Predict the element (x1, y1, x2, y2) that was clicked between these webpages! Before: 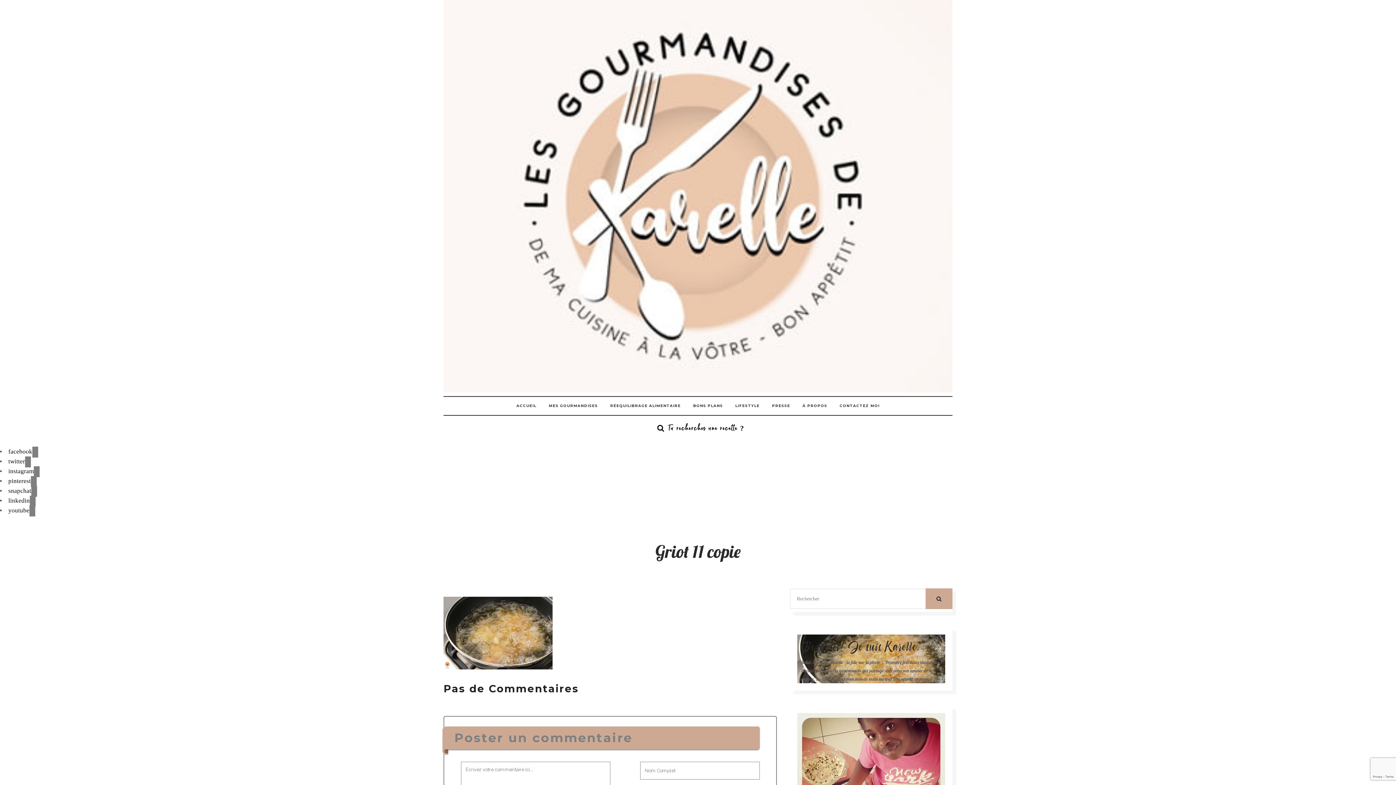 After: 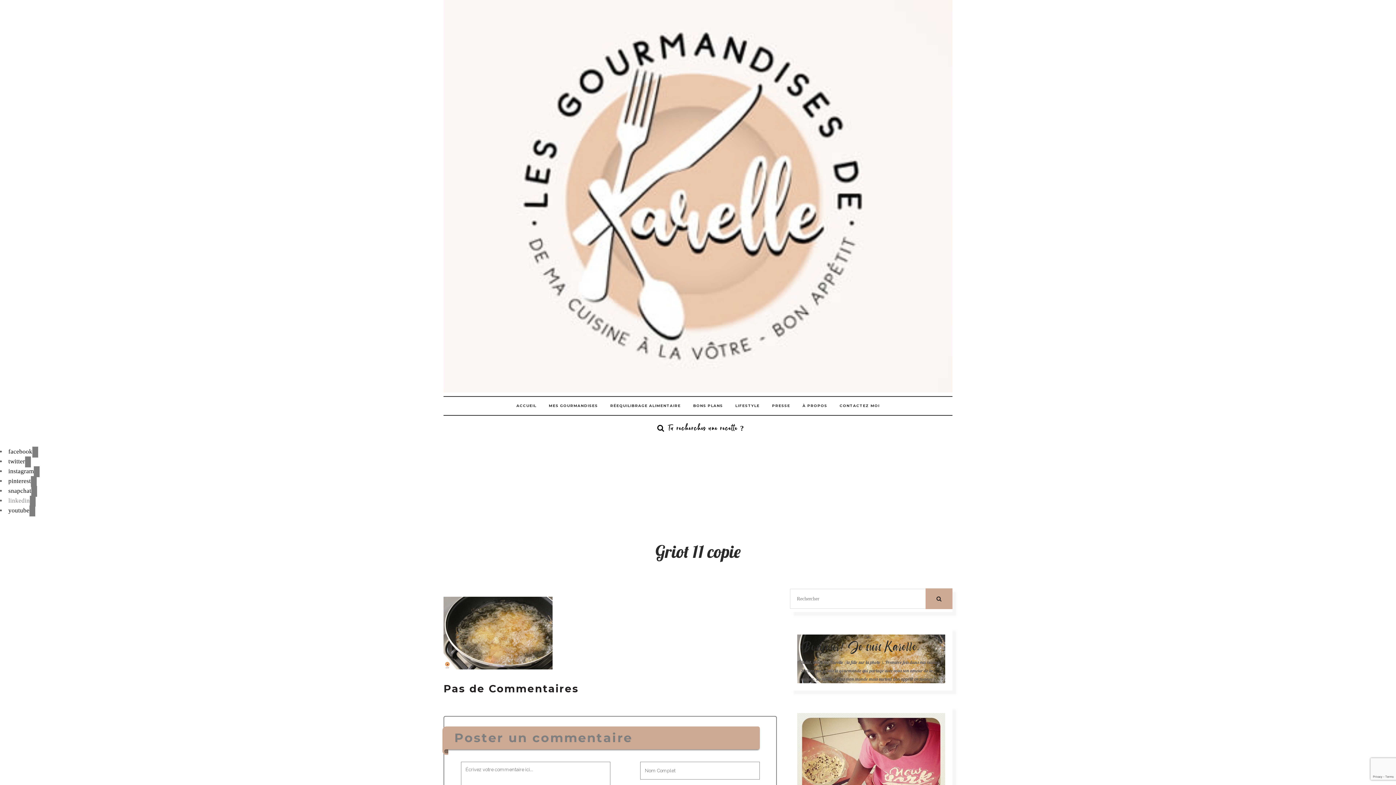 Action: bbox: (8, 497, 35, 504) label: linkedin